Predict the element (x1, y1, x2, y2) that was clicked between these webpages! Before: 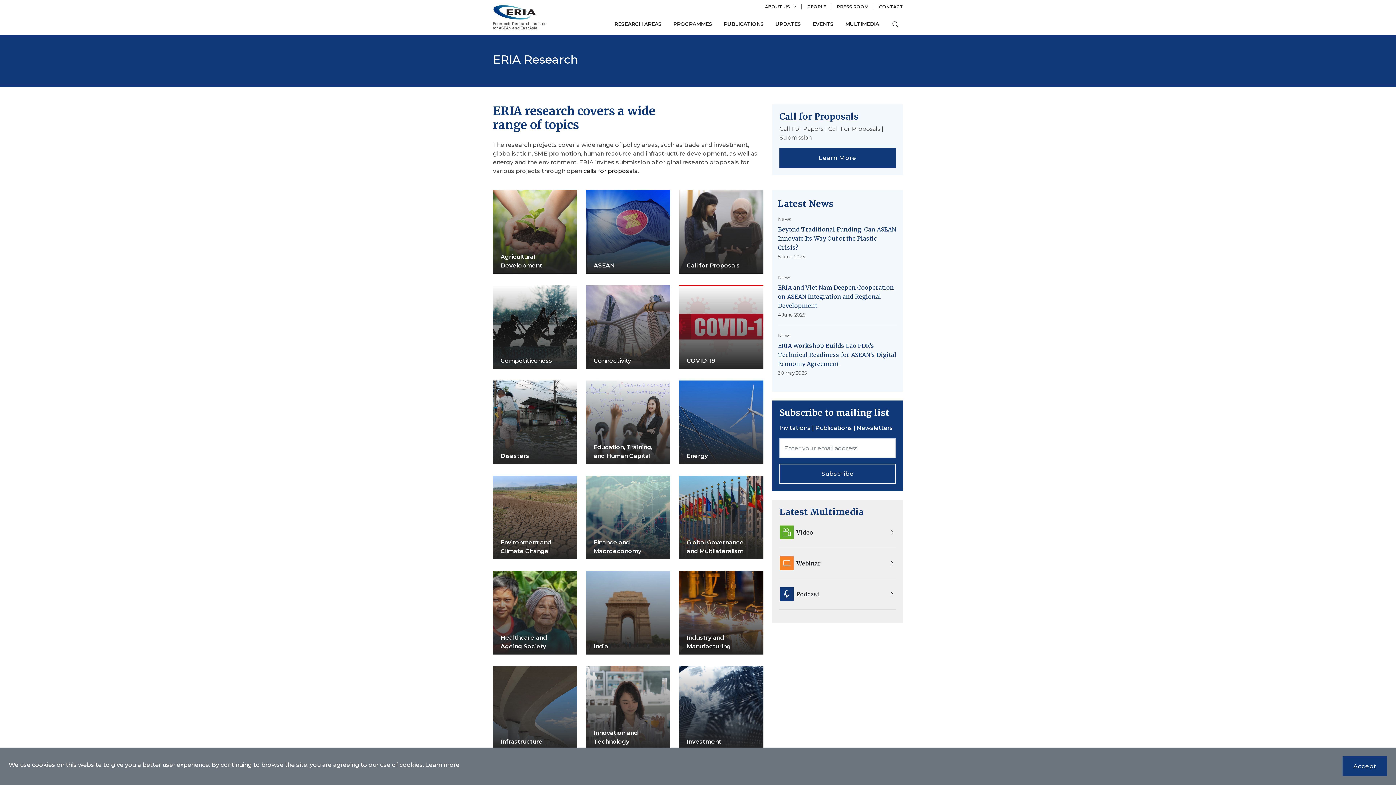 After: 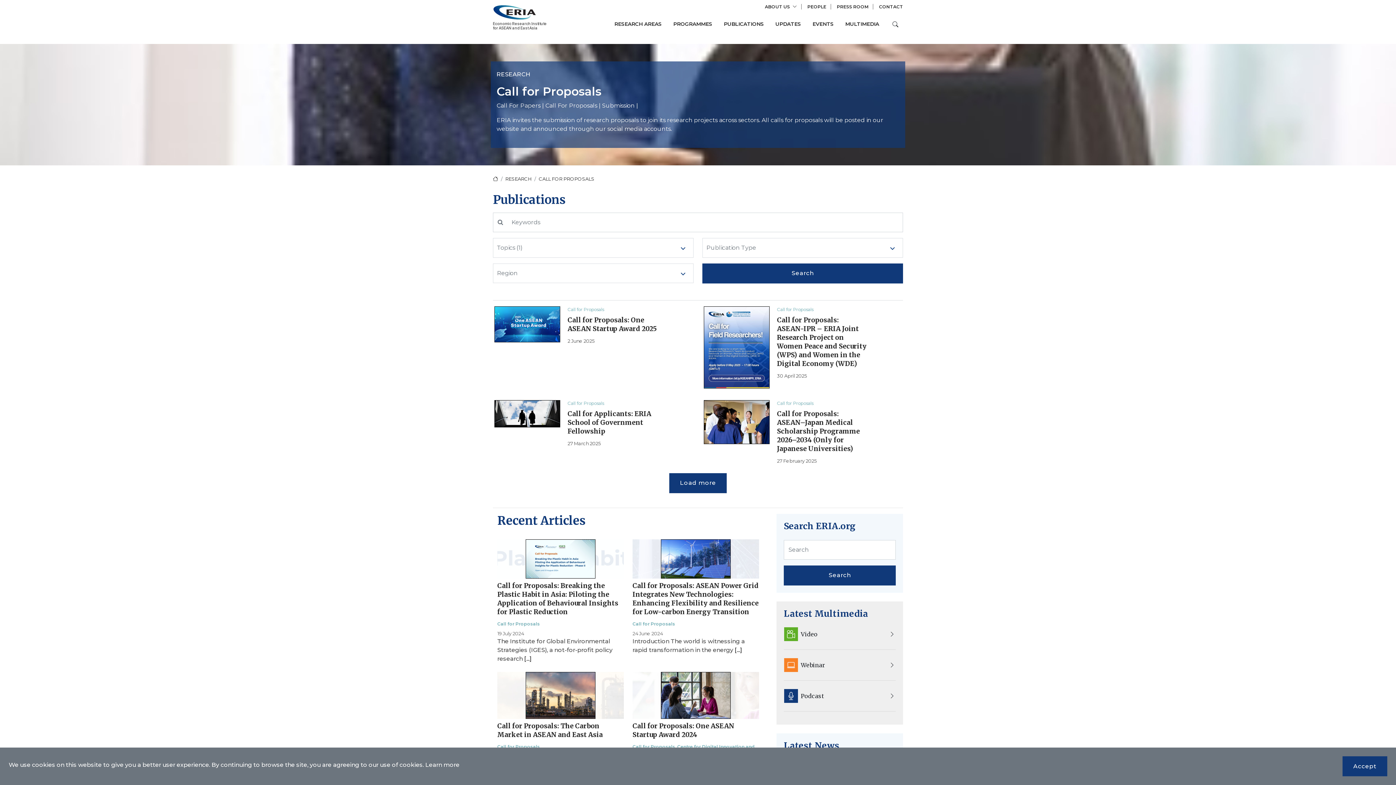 Action: label: Call for Proposals bbox: (679, 190, 763, 273)